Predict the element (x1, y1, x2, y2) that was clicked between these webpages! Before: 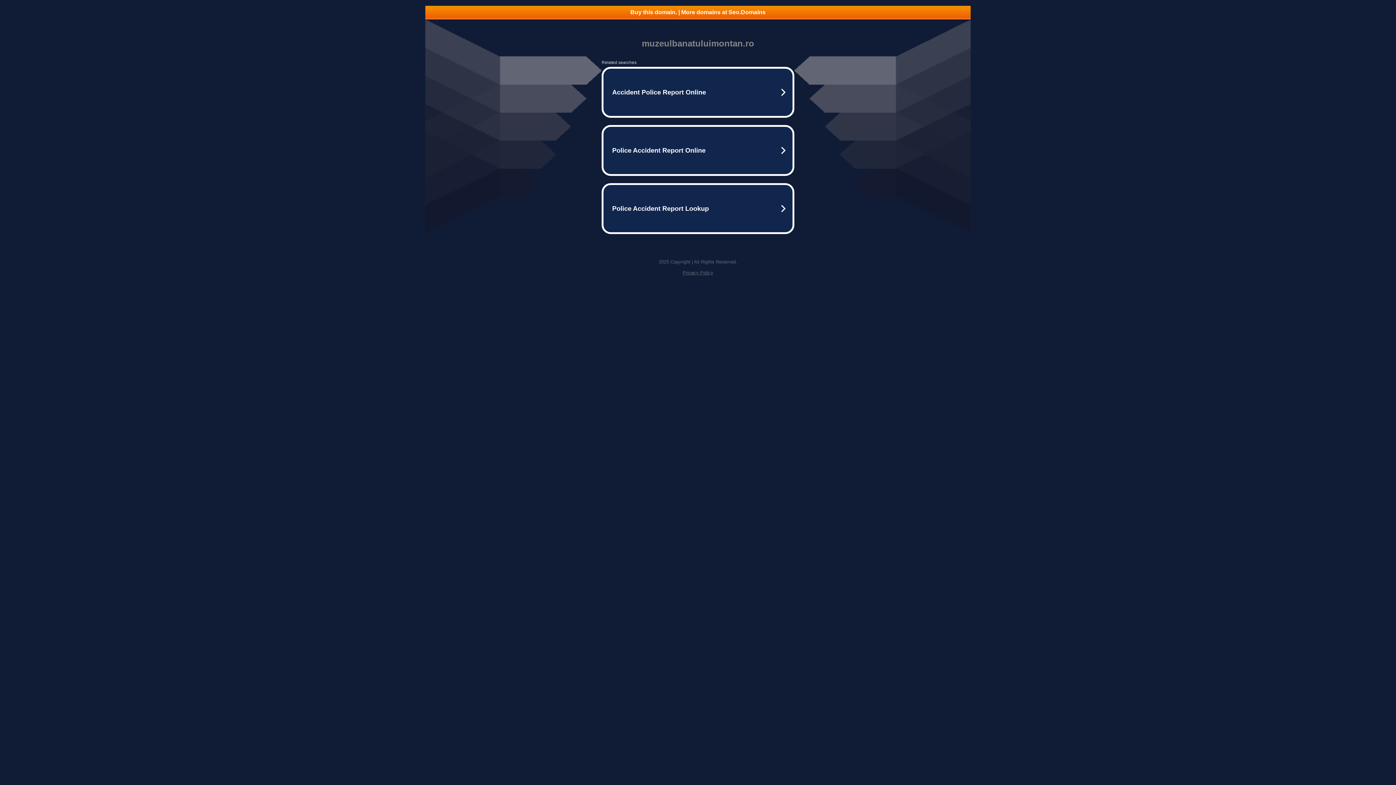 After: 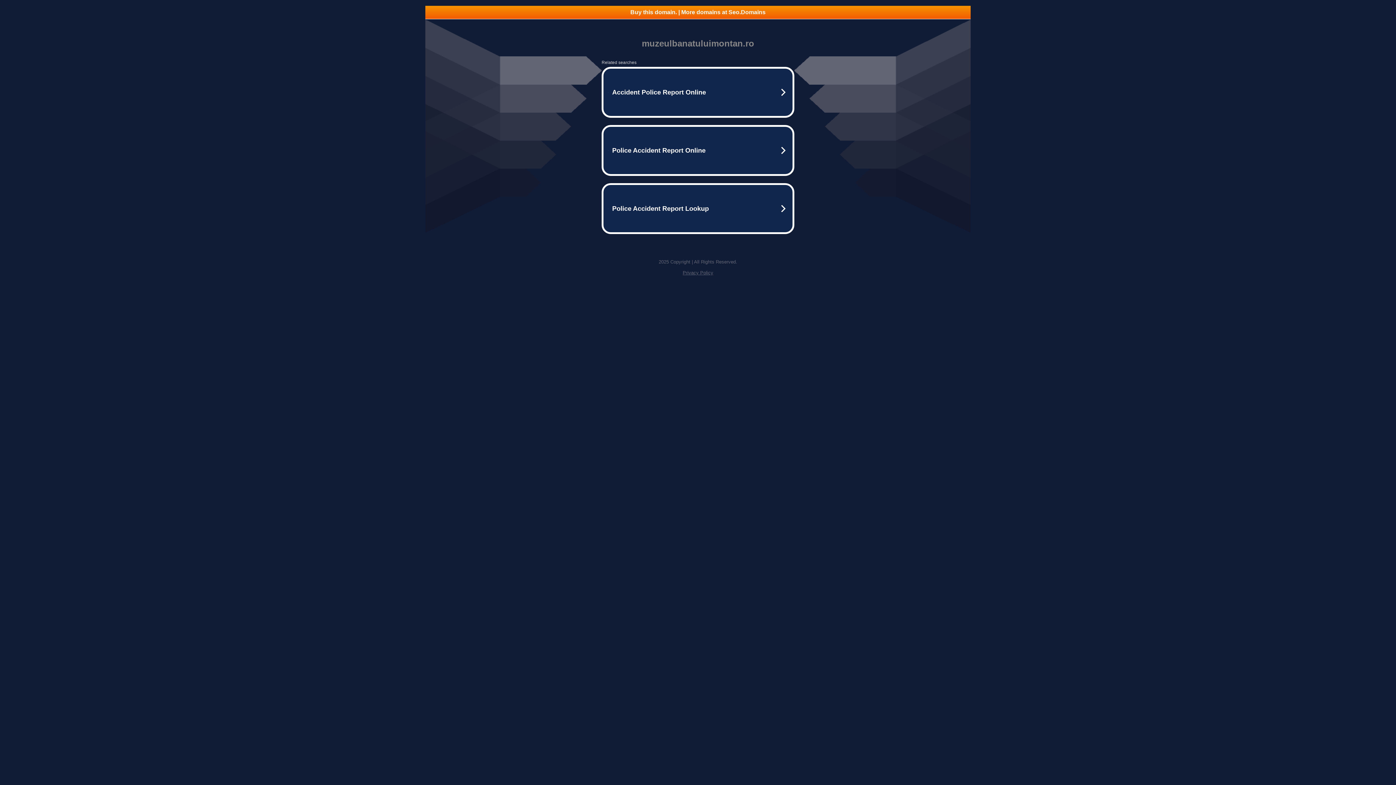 Action: bbox: (425, 5, 970, 18) label: Buy this domain. | More domains at Seo.Domains